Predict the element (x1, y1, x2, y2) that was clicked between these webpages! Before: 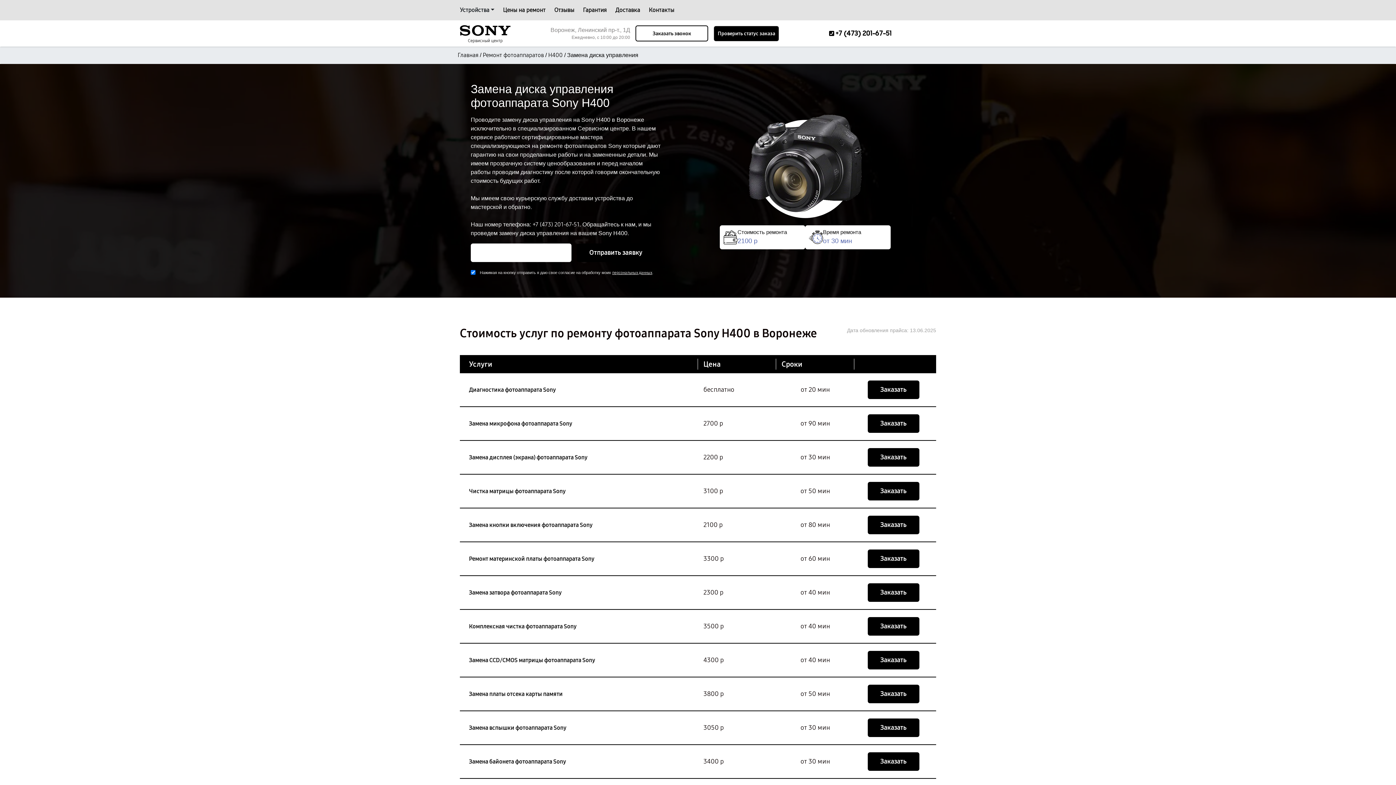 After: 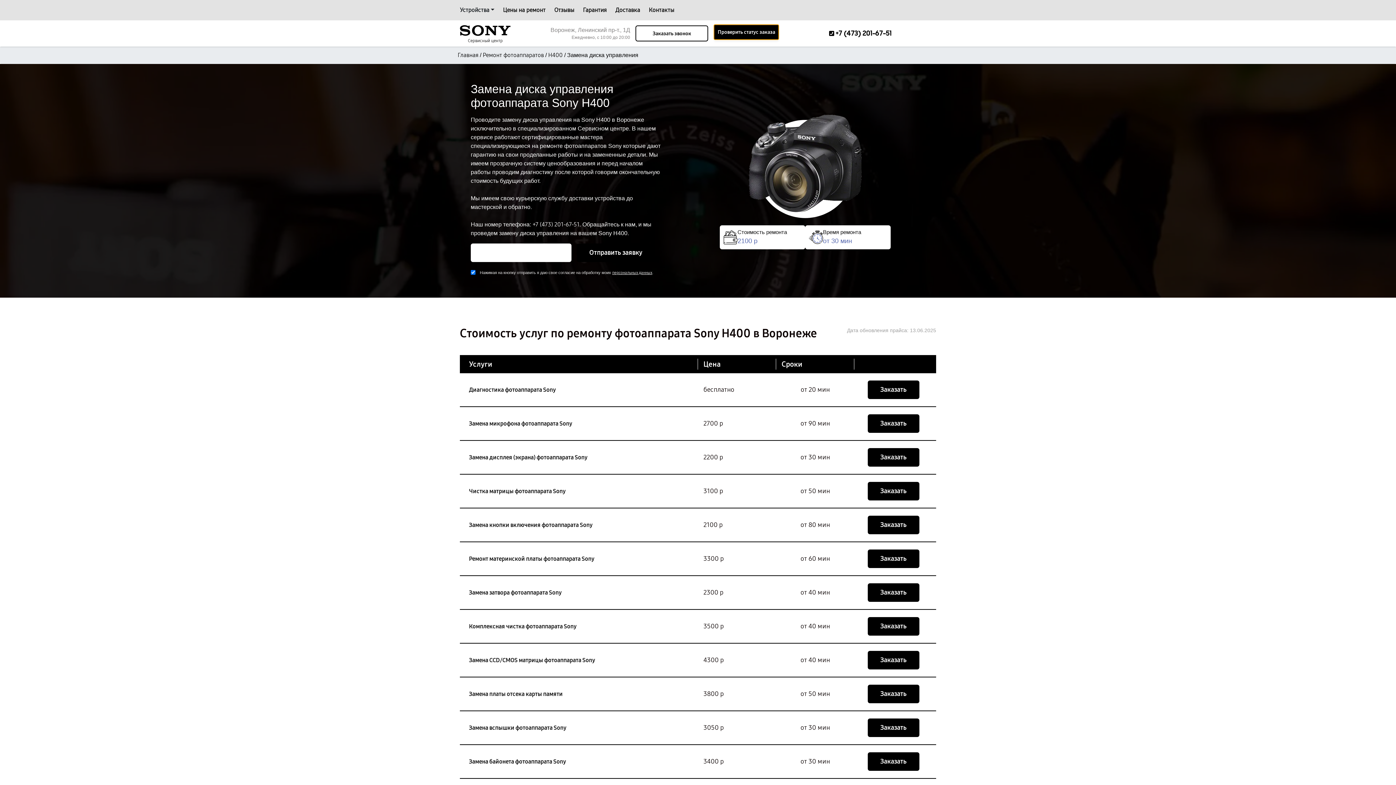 Action: bbox: (713, 25, 779, 41) label: Проверить статус заказа